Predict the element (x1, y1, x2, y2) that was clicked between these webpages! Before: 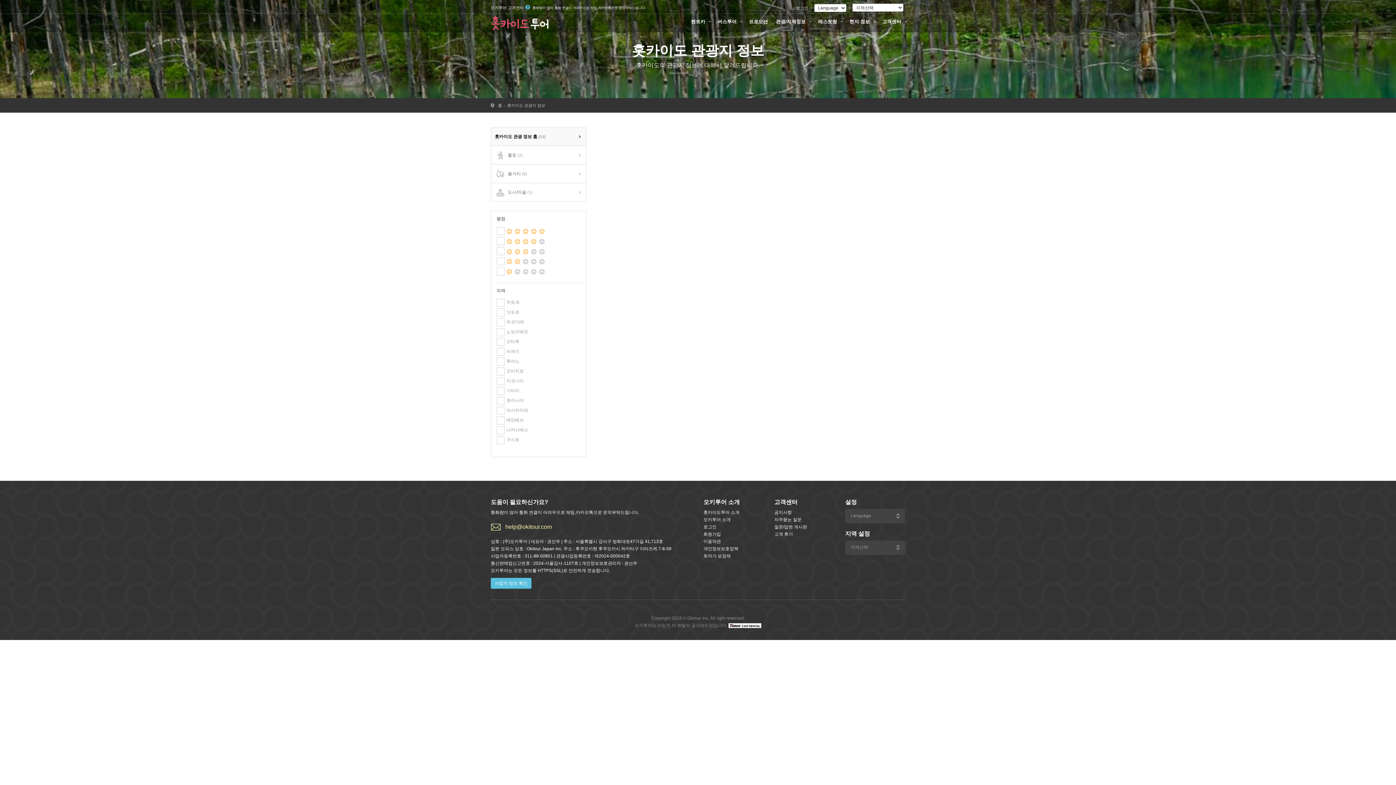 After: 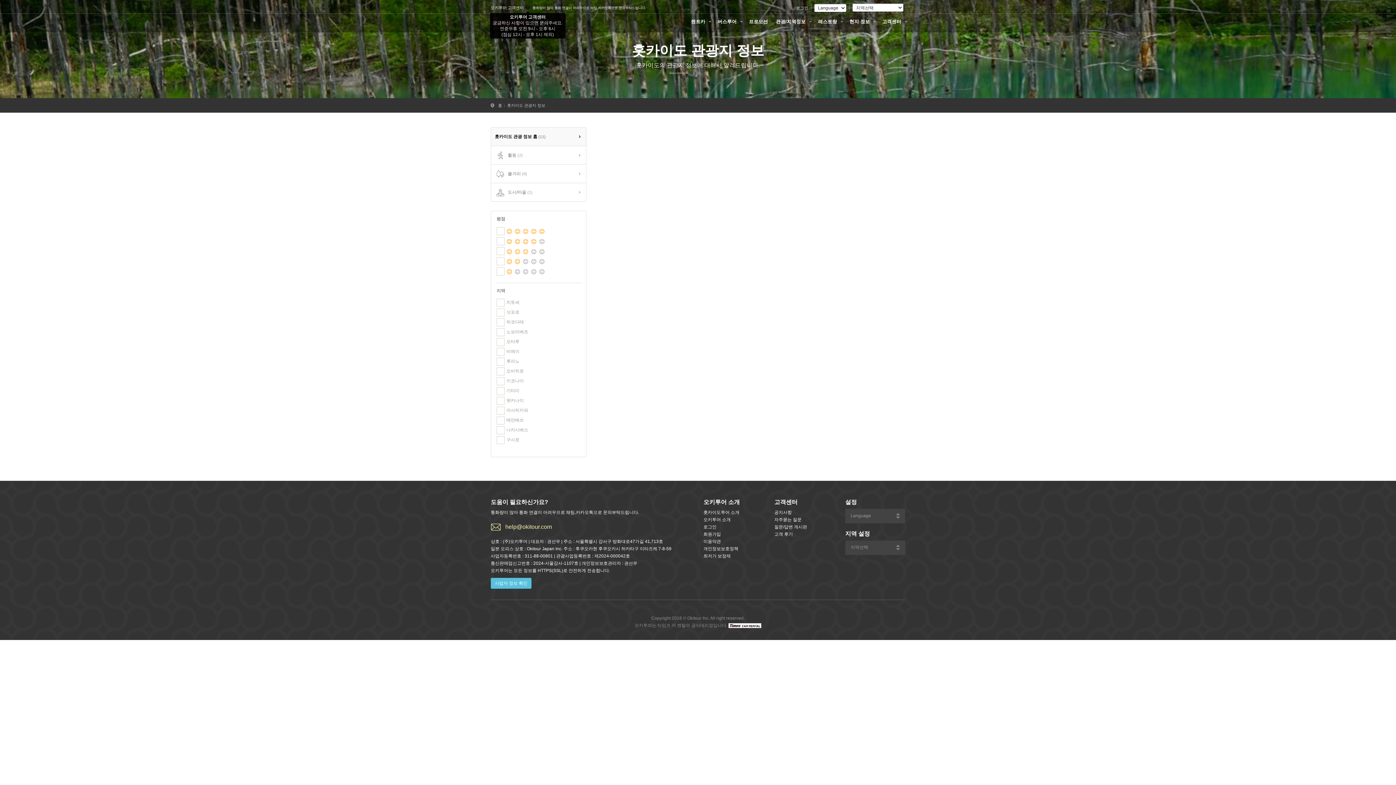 Action: bbox: (524, 4, 531, 10)